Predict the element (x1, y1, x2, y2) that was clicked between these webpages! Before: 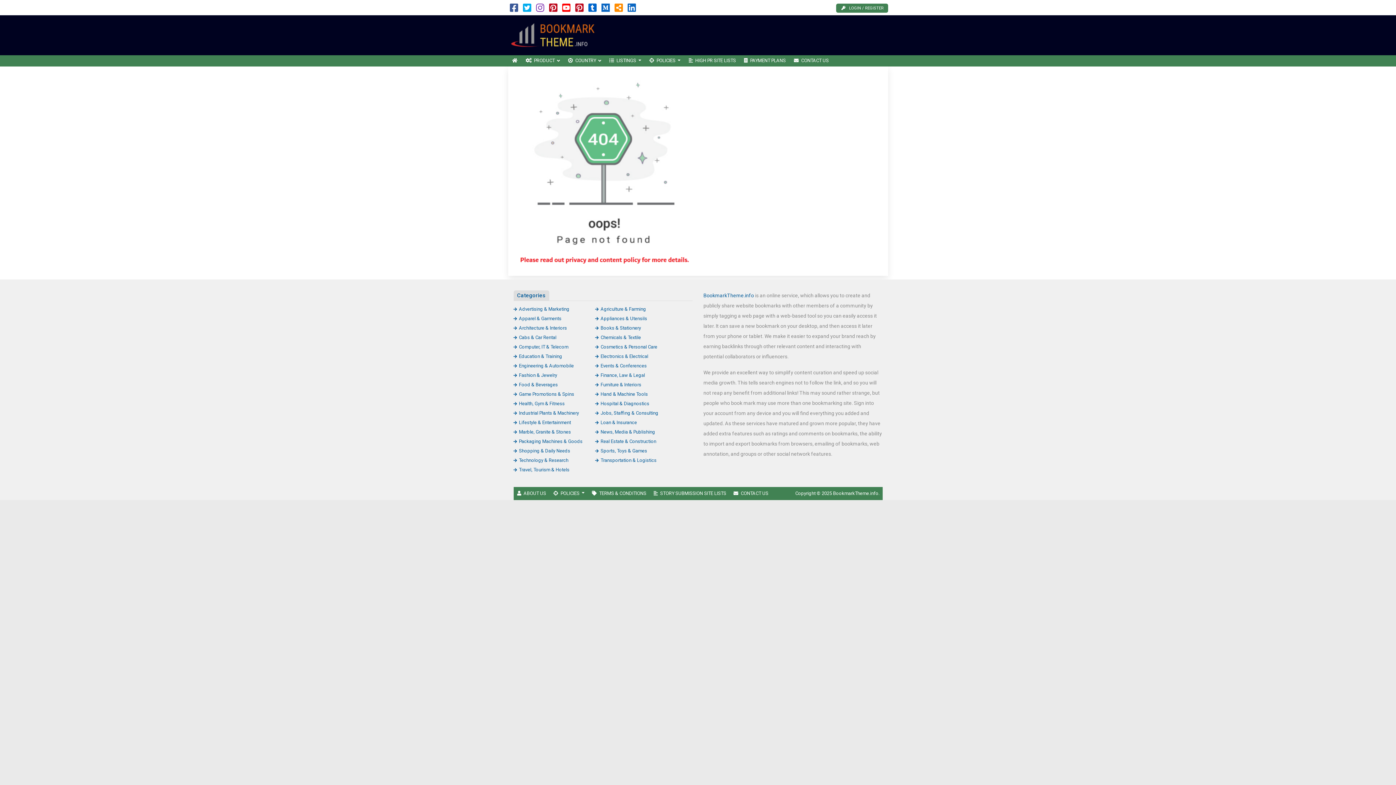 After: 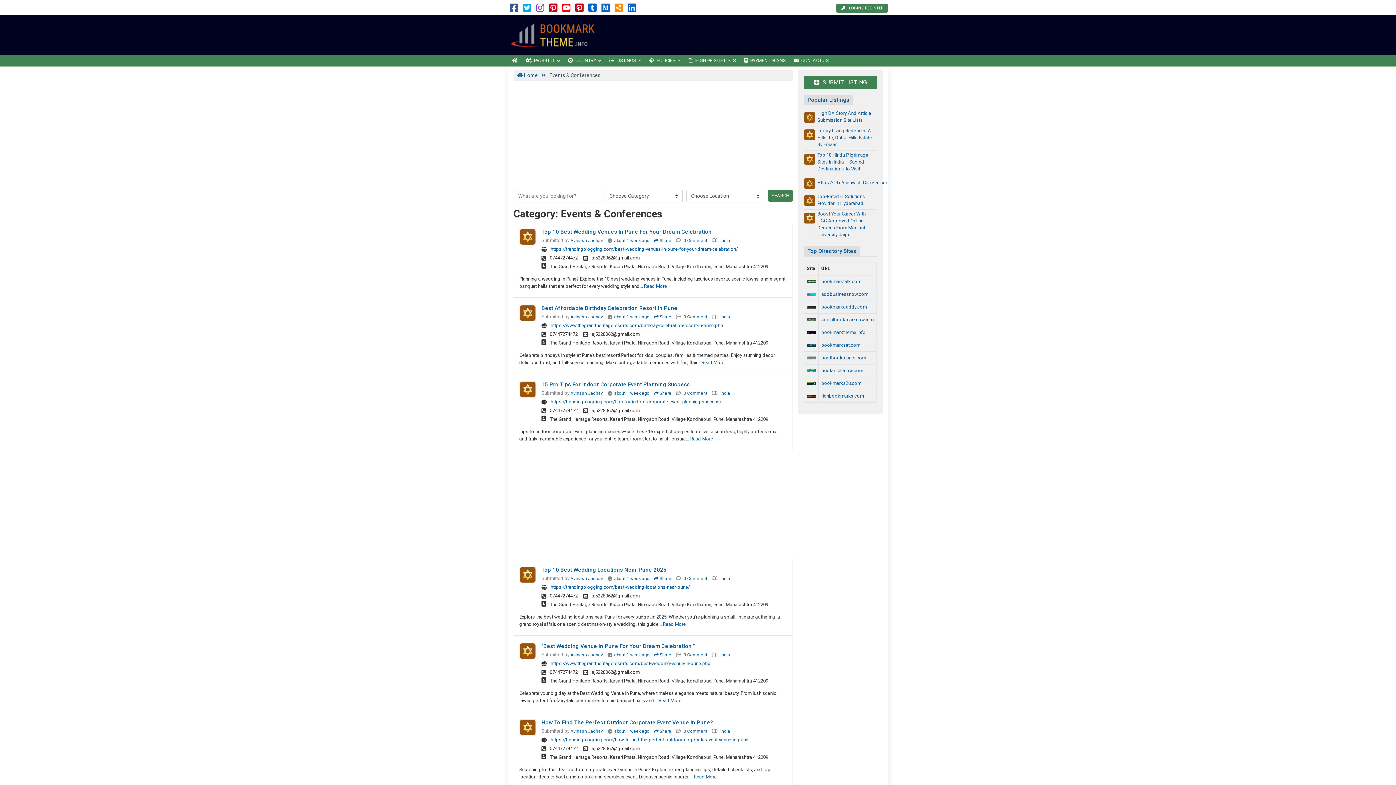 Action: bbox: (595, 363, 646, 368) label: Events & Conferences